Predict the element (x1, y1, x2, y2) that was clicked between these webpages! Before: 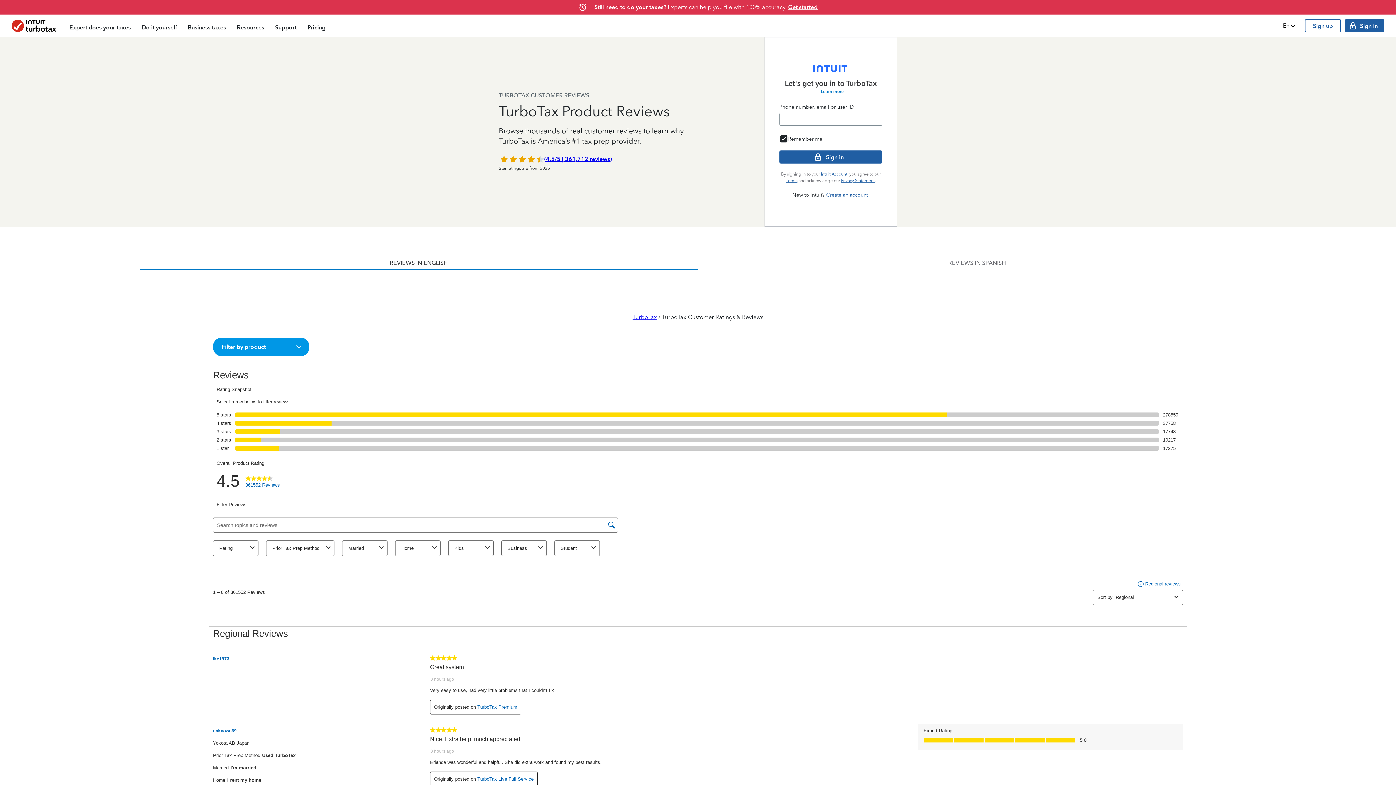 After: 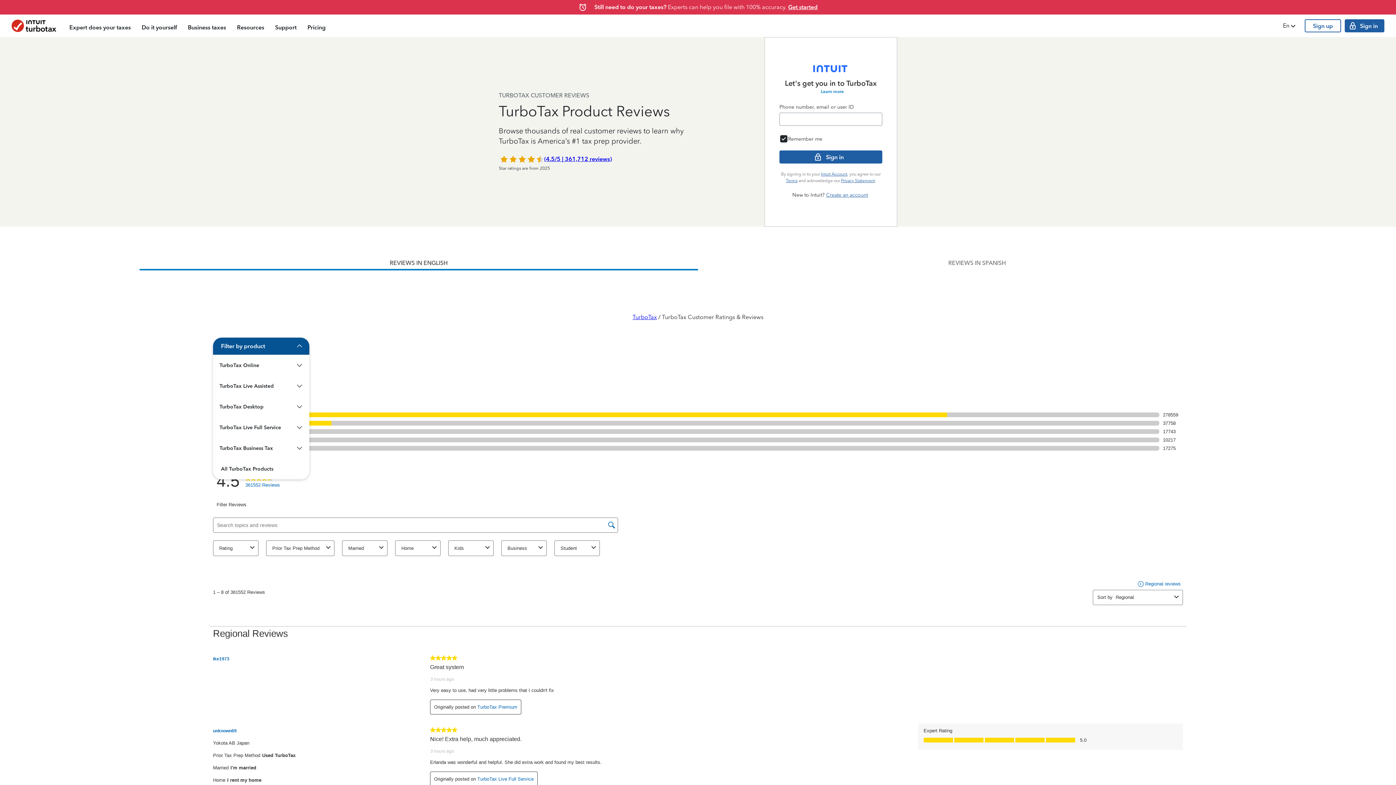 Action: label: Filter by product bbox: (213, 338, 308, 355)